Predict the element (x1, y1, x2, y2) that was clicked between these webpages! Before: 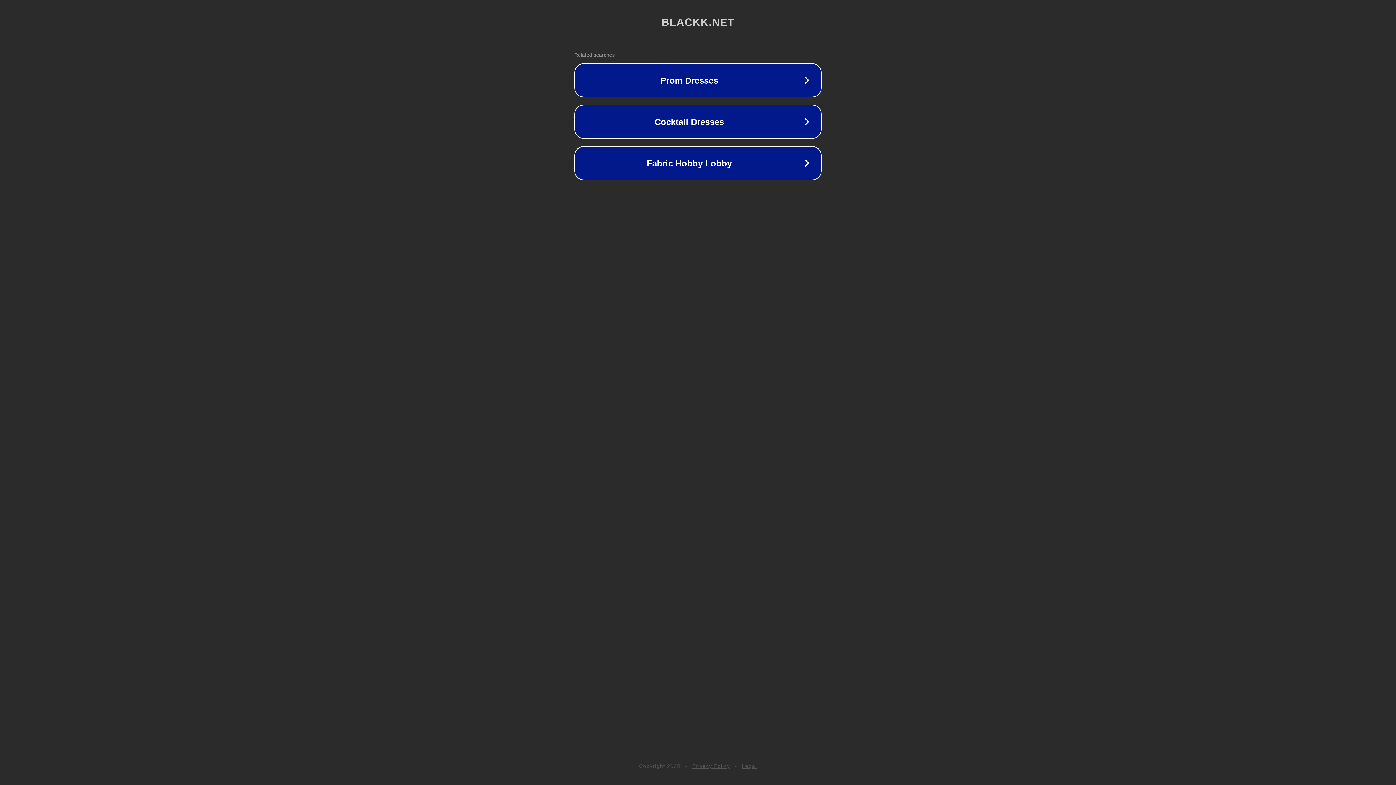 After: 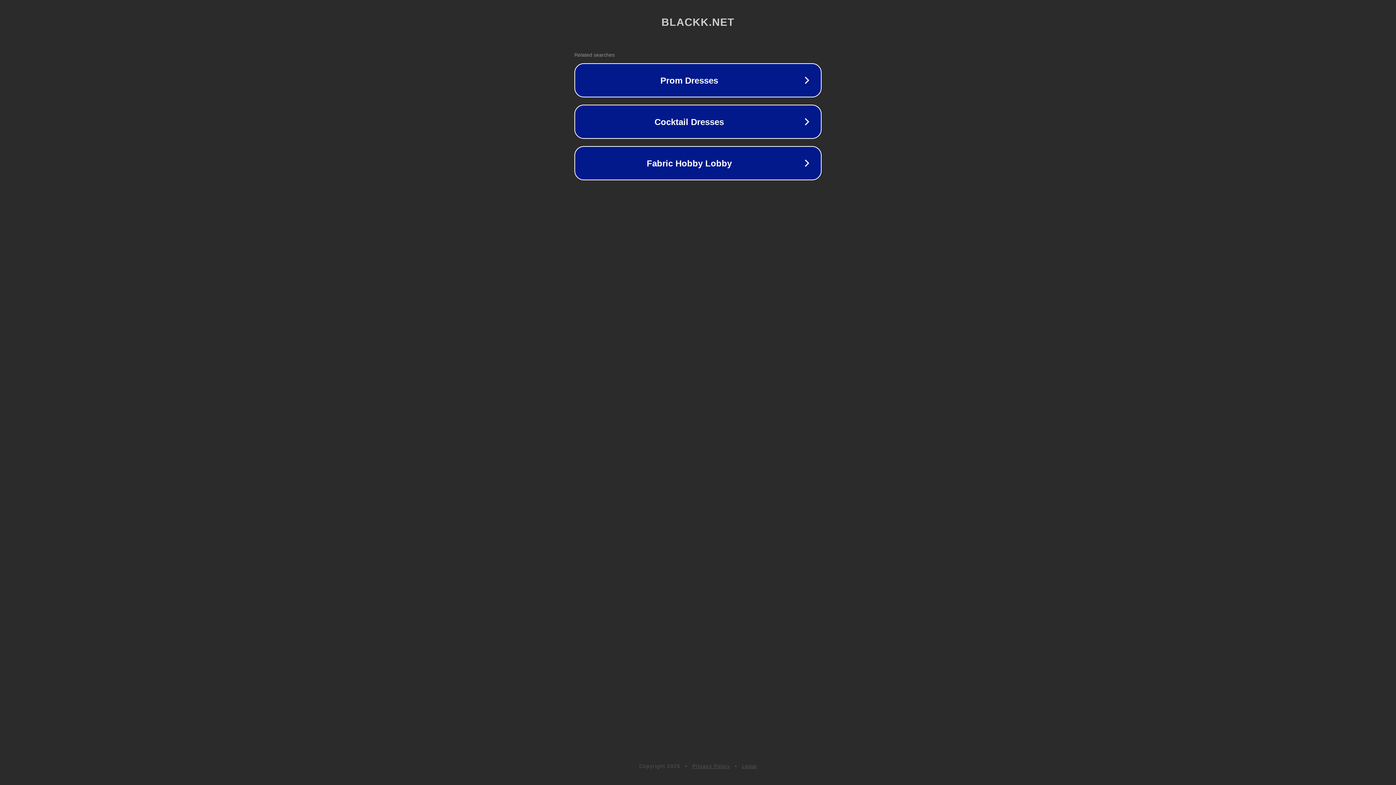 Action: bbox: (692, 763, 730, 769) label: Privacy Policy